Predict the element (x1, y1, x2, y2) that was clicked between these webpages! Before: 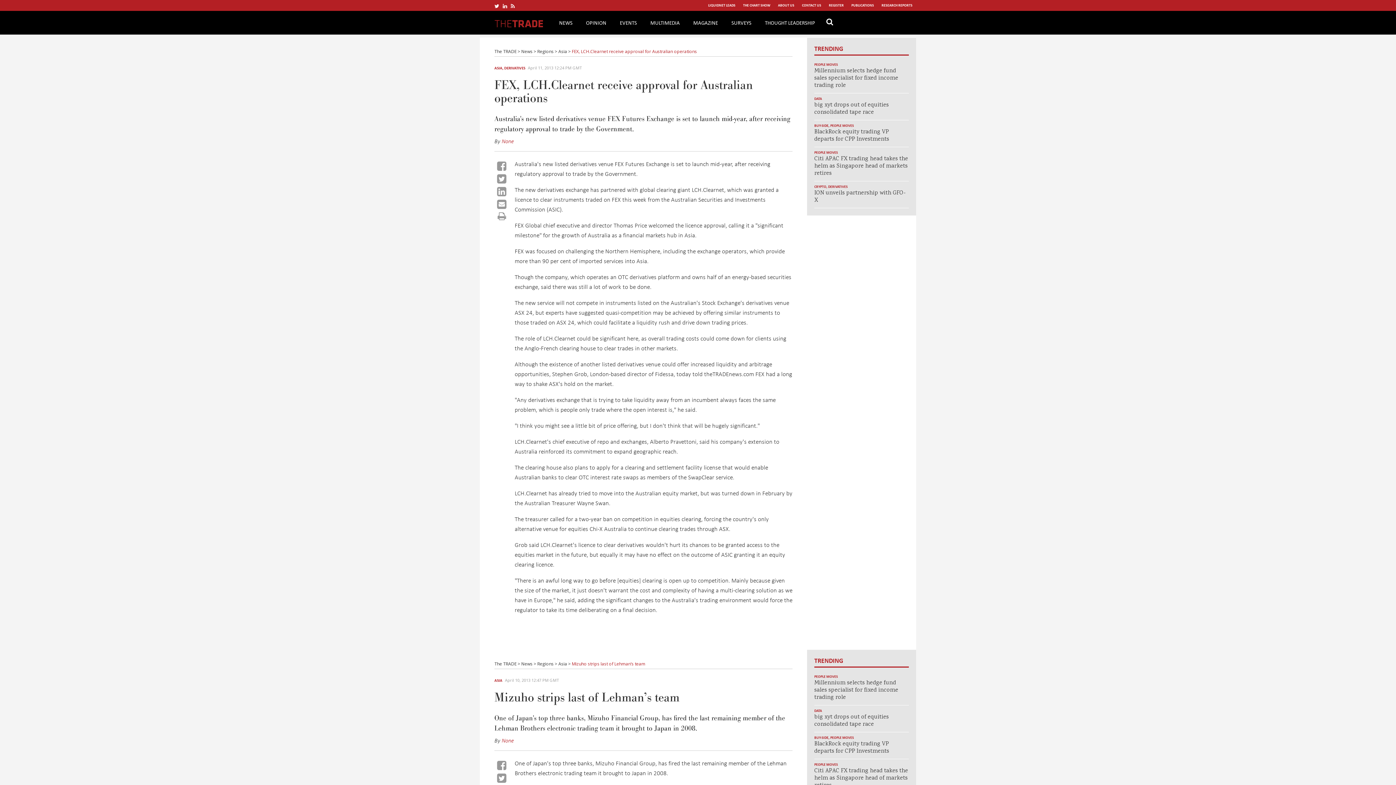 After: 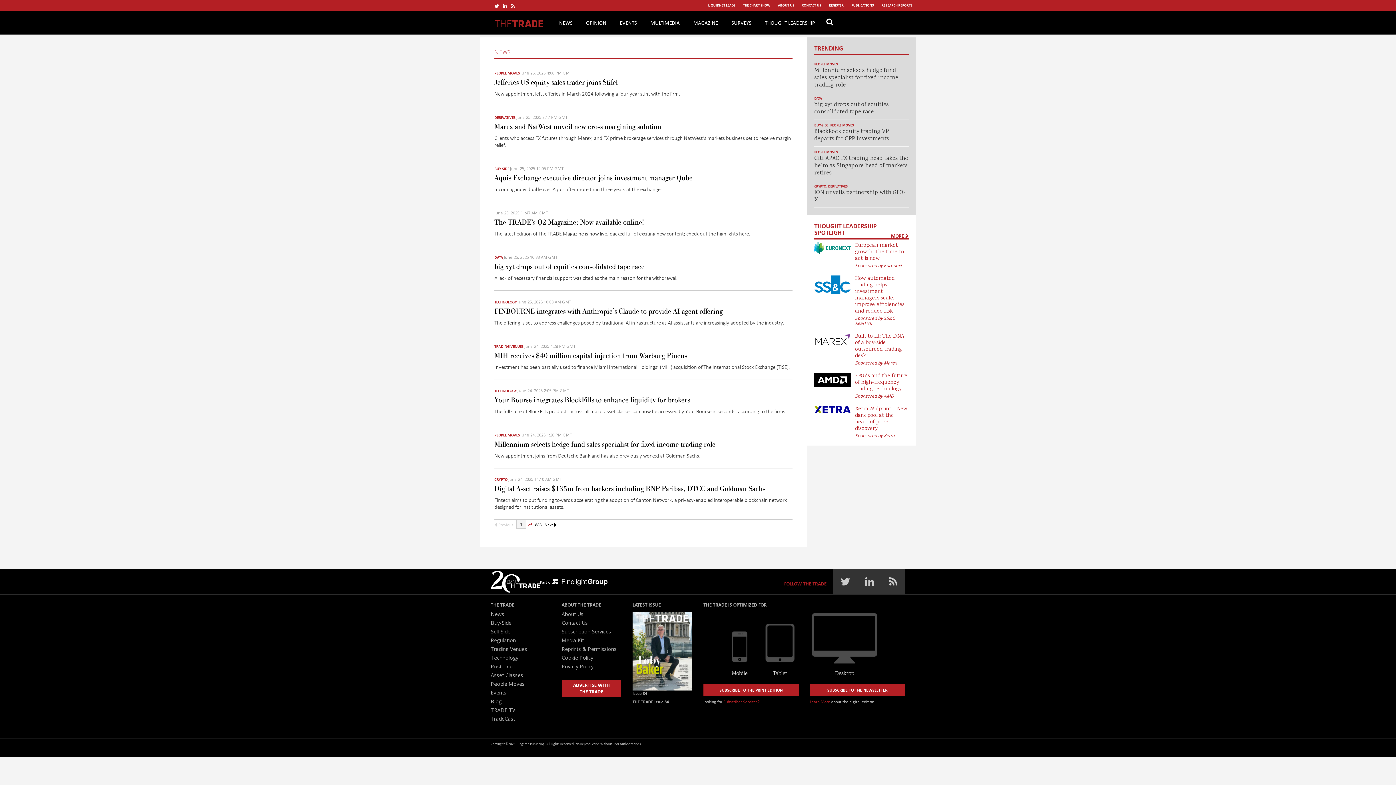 Action: bbox: (521, 48, 532, 54) label: News